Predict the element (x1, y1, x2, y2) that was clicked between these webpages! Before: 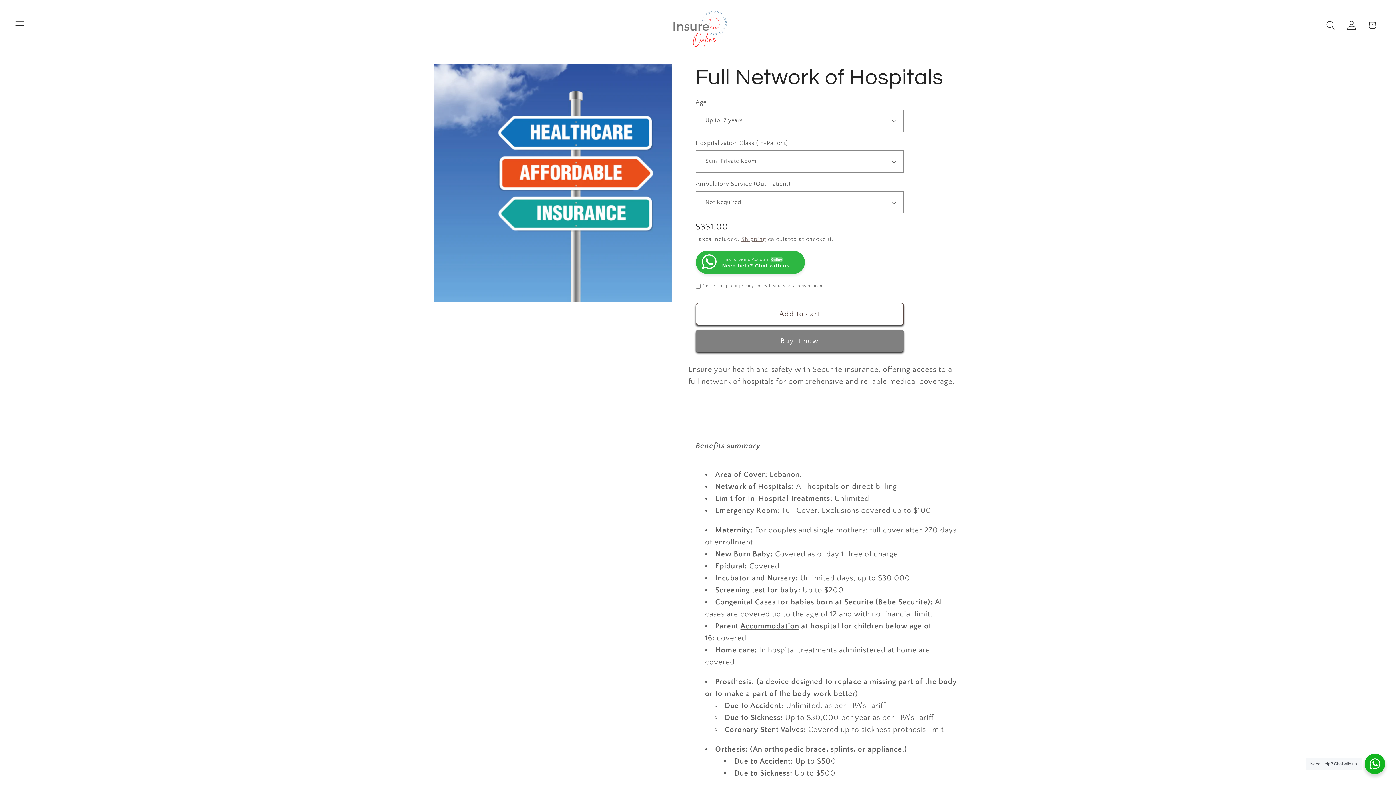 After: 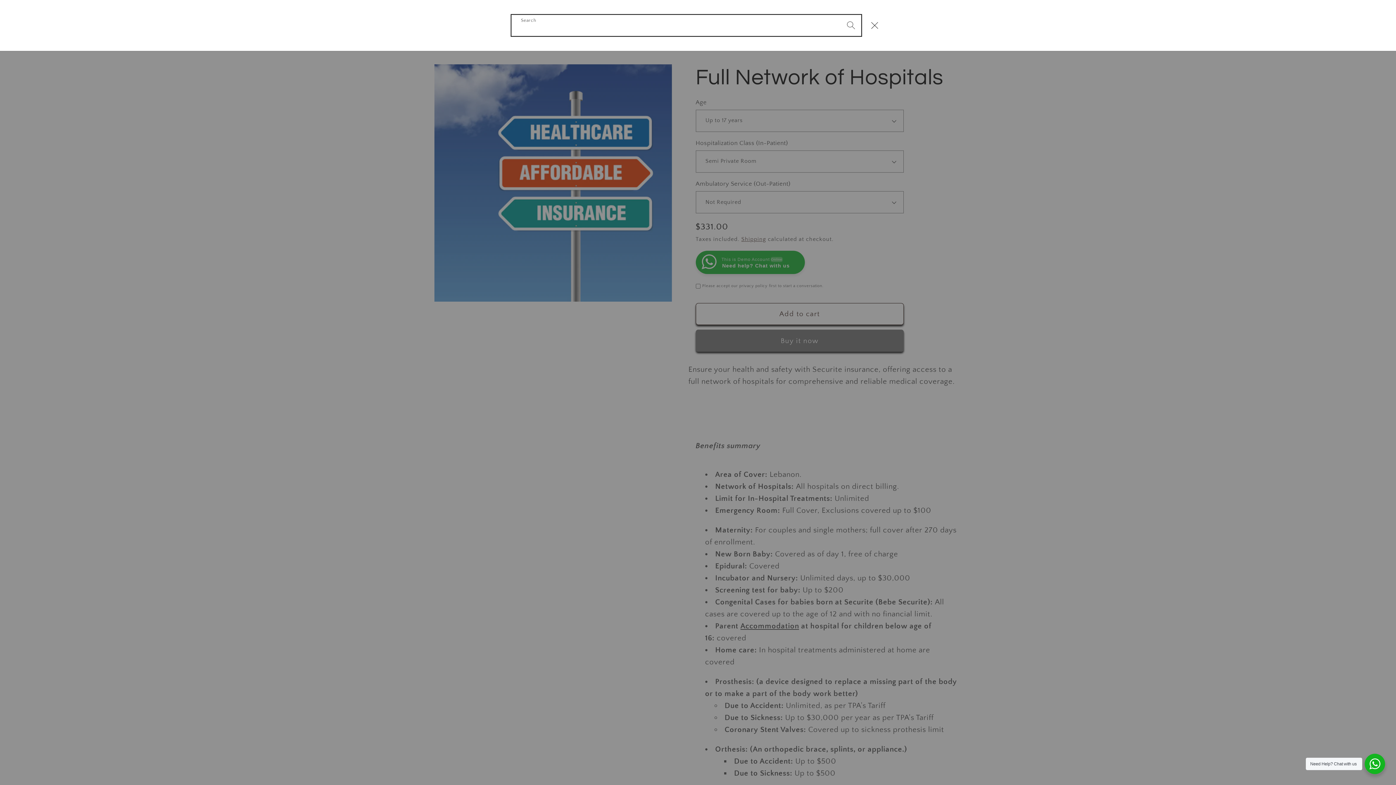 Action: label: Search bbox: (1320, 14, 1341, 35)